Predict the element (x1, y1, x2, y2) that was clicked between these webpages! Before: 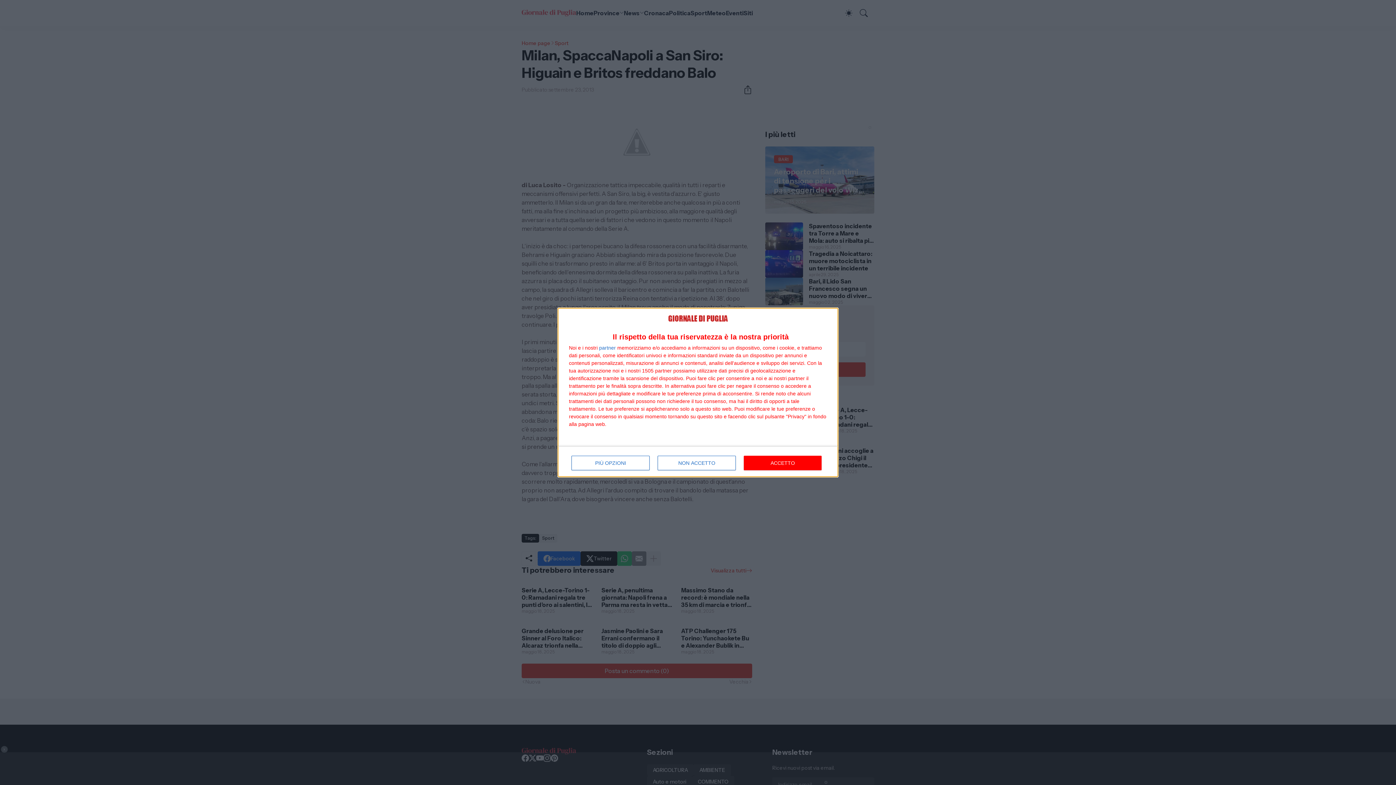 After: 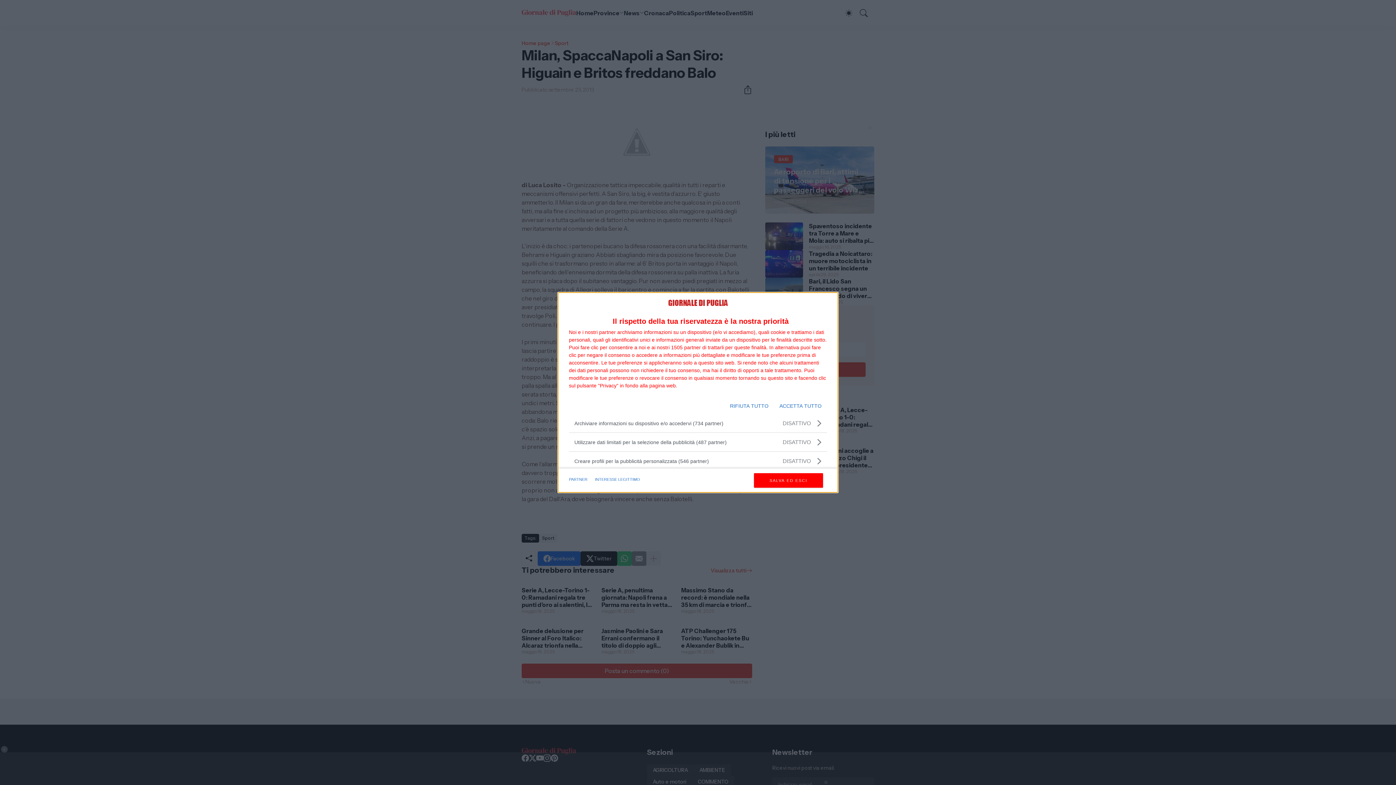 Action: label: PIÙ OPZIONI bbox: (571, 455, 649, 470)